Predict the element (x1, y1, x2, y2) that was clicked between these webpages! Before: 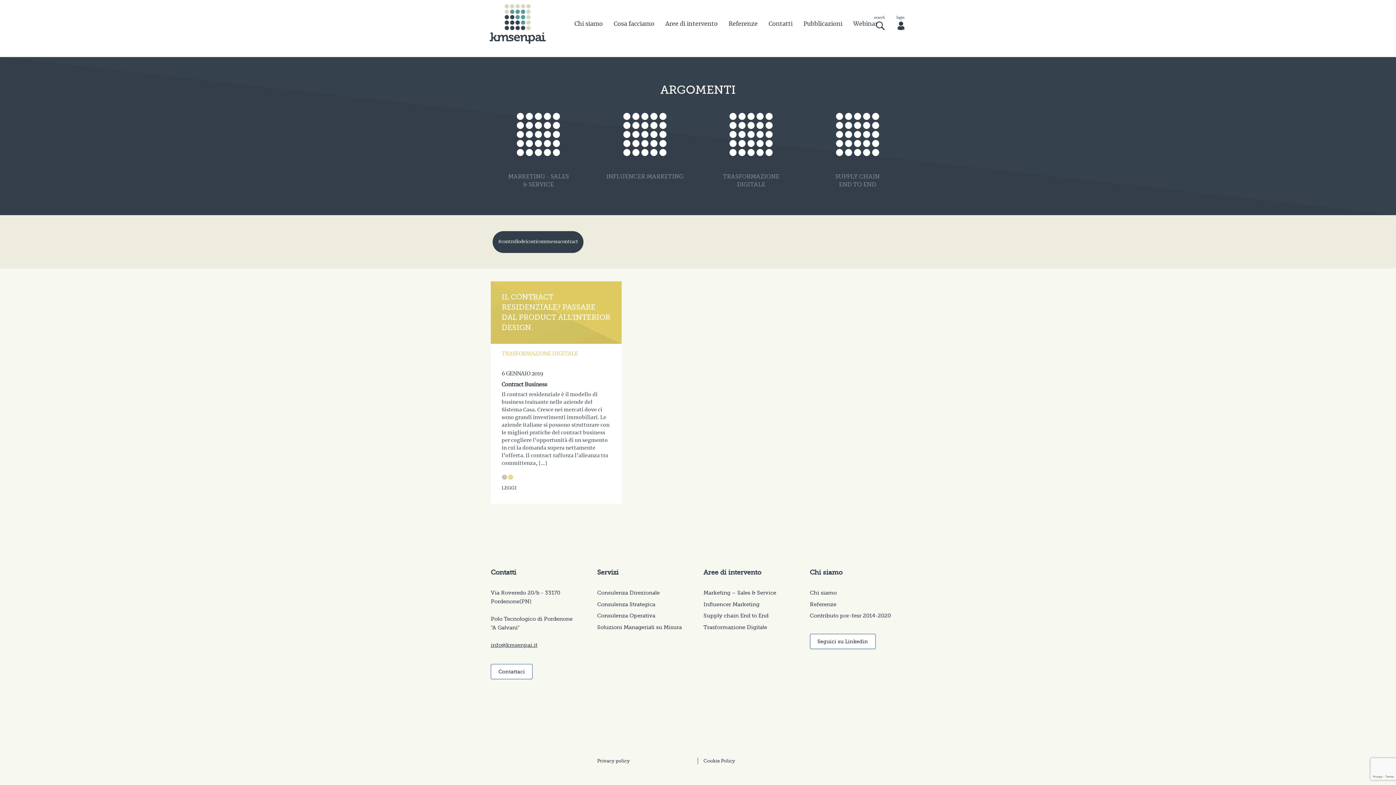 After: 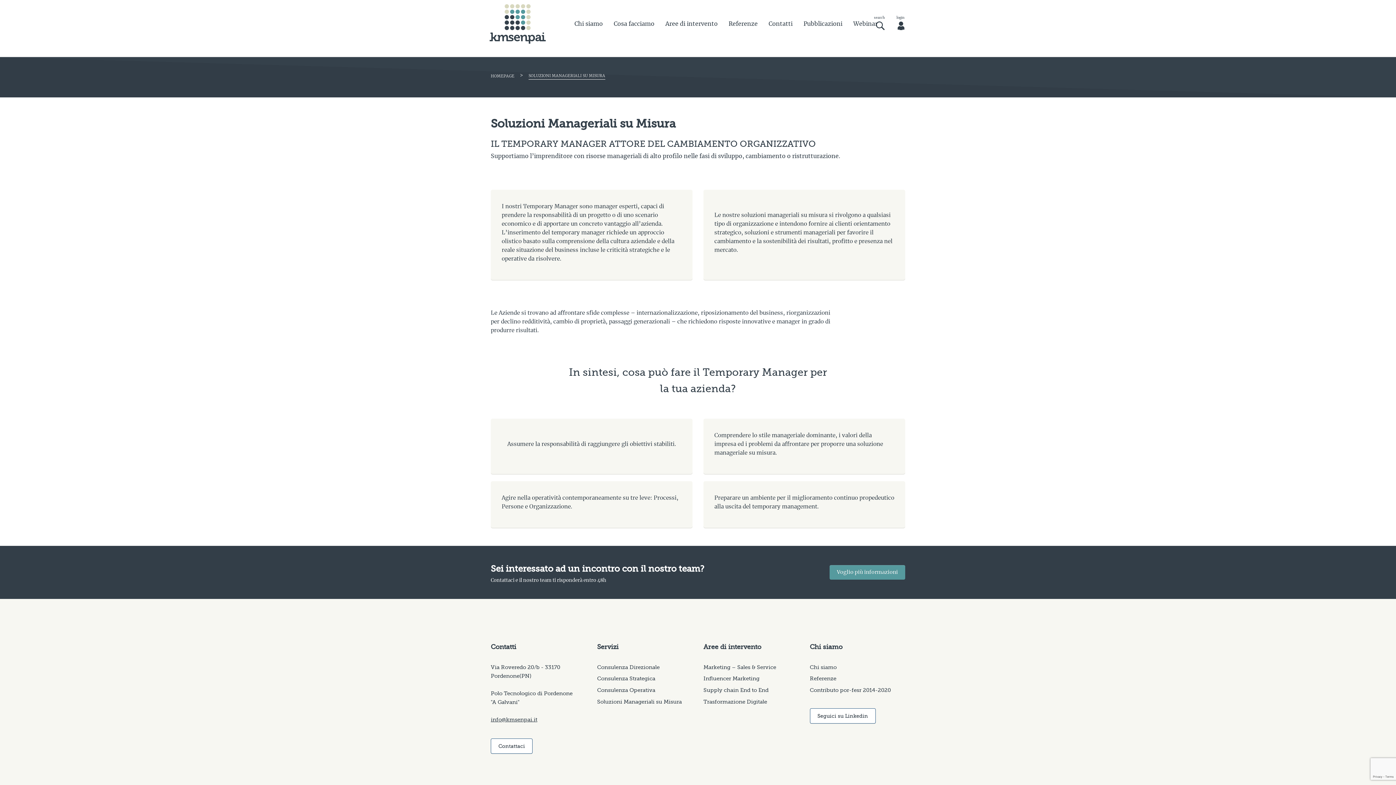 Action: bbox: (597, 623, 682, 631) label: Soluzioni Manageriali su Misura